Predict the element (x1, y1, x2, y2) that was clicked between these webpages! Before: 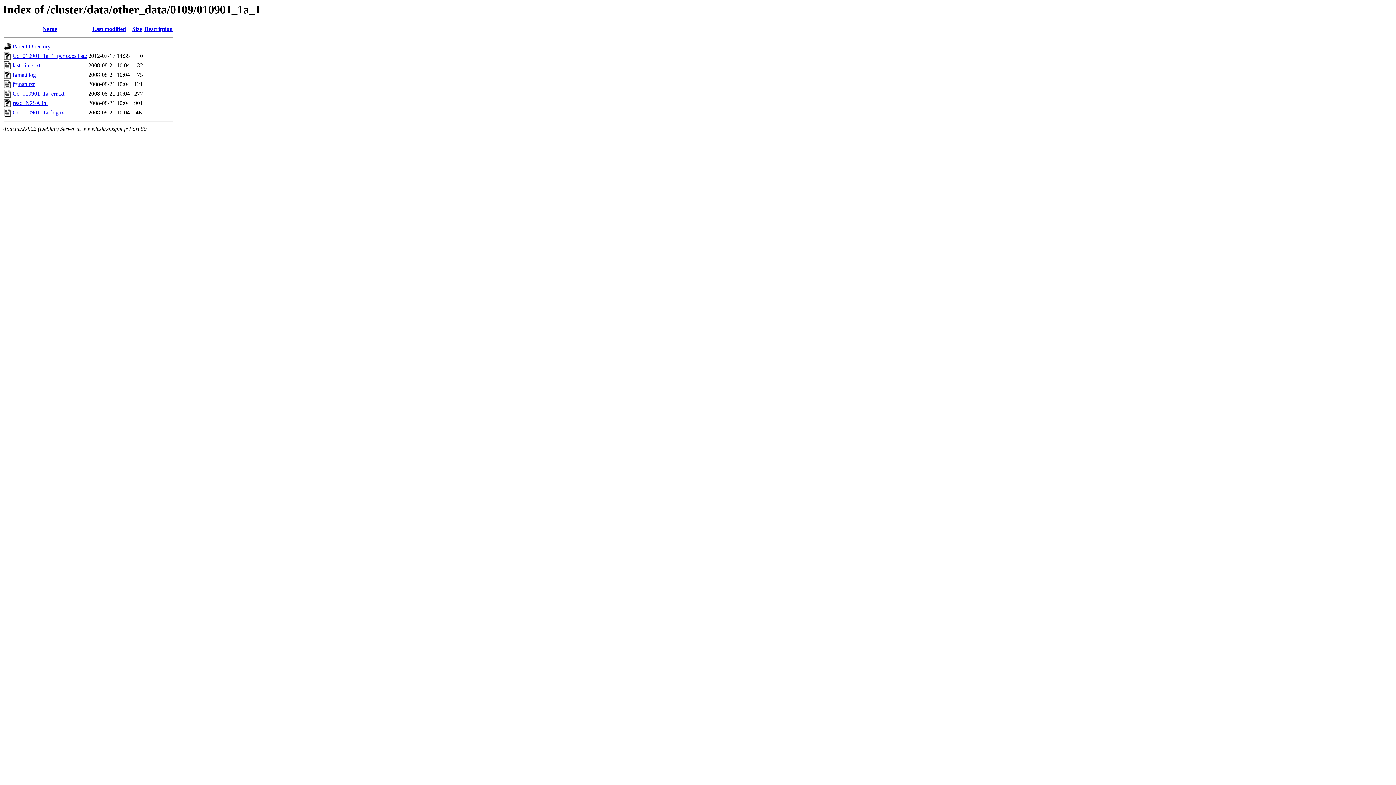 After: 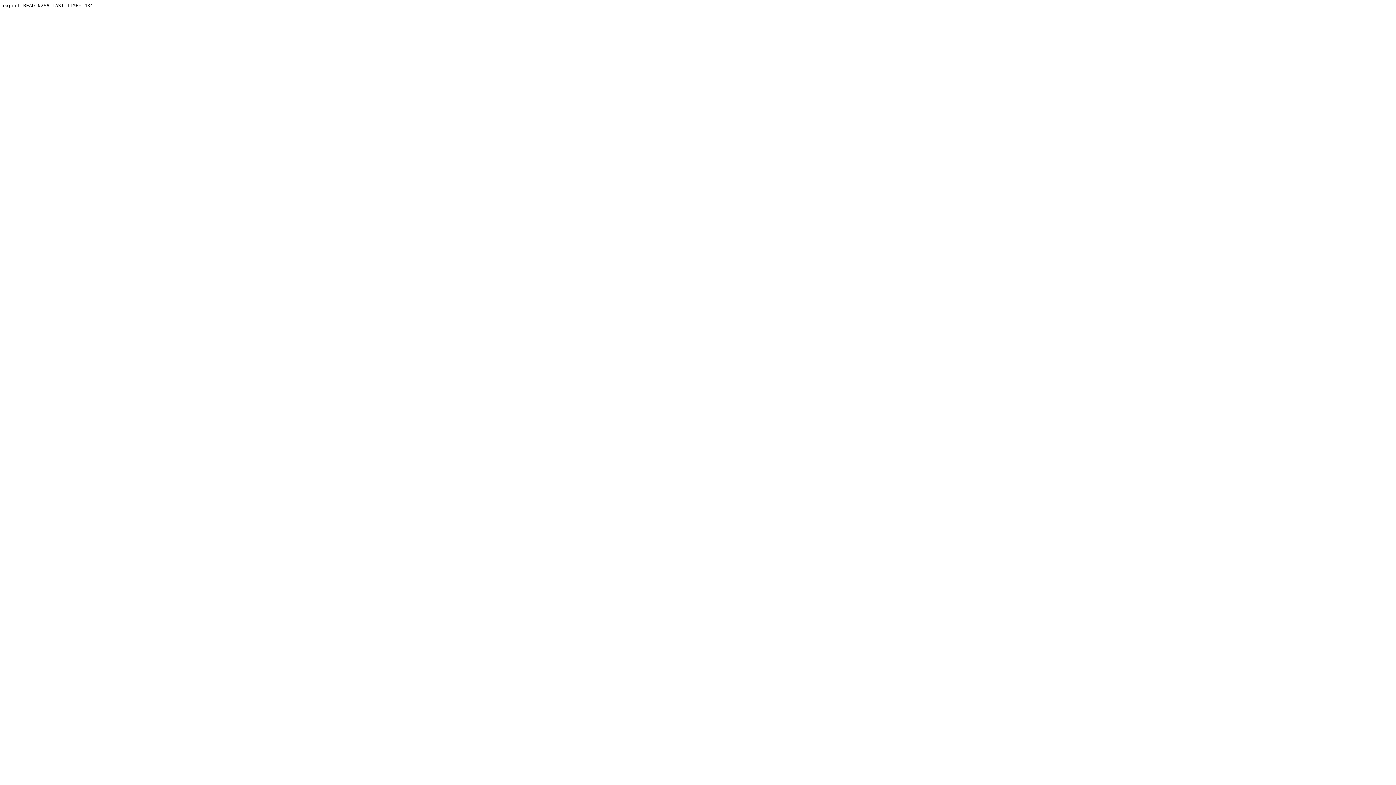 Action: bbox: (12, 62, 40, 68) label: last_time.txt